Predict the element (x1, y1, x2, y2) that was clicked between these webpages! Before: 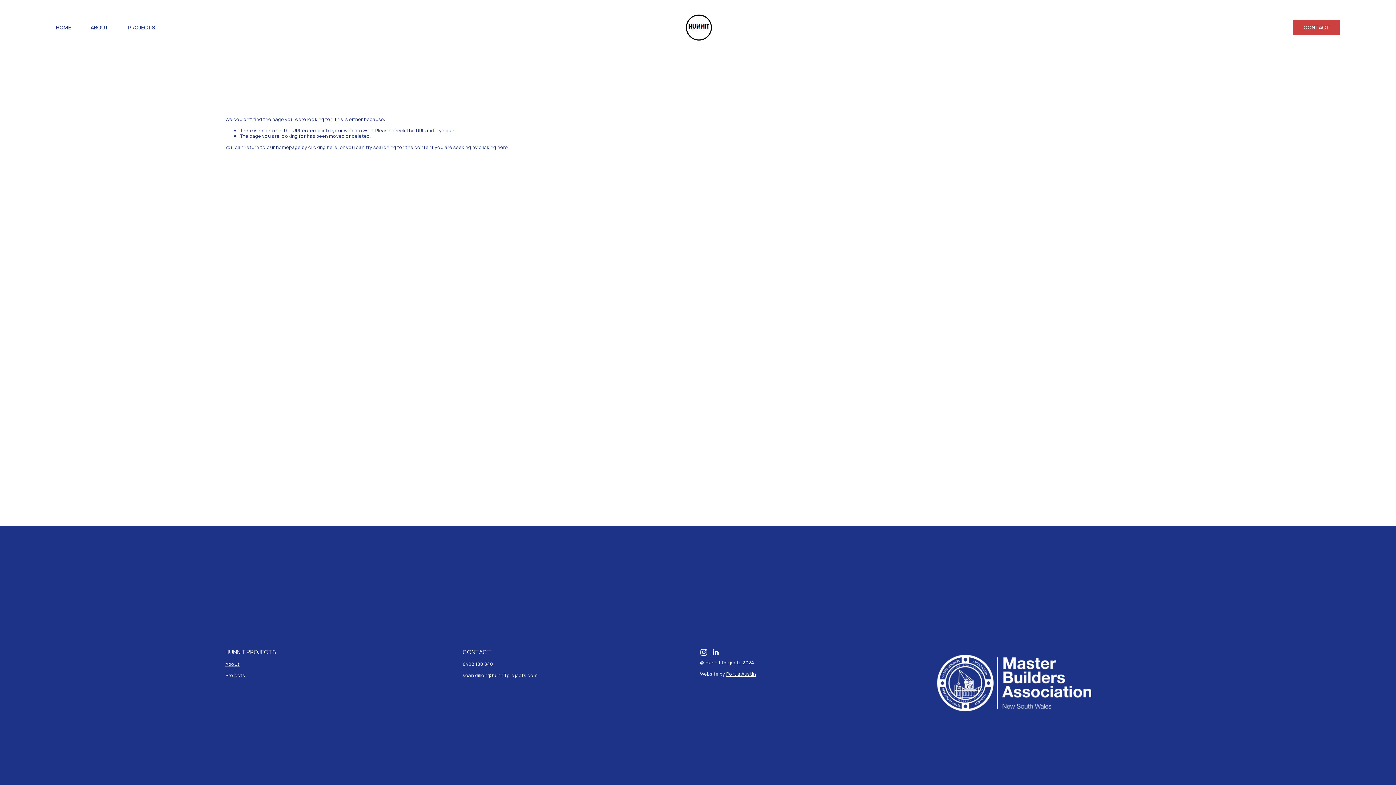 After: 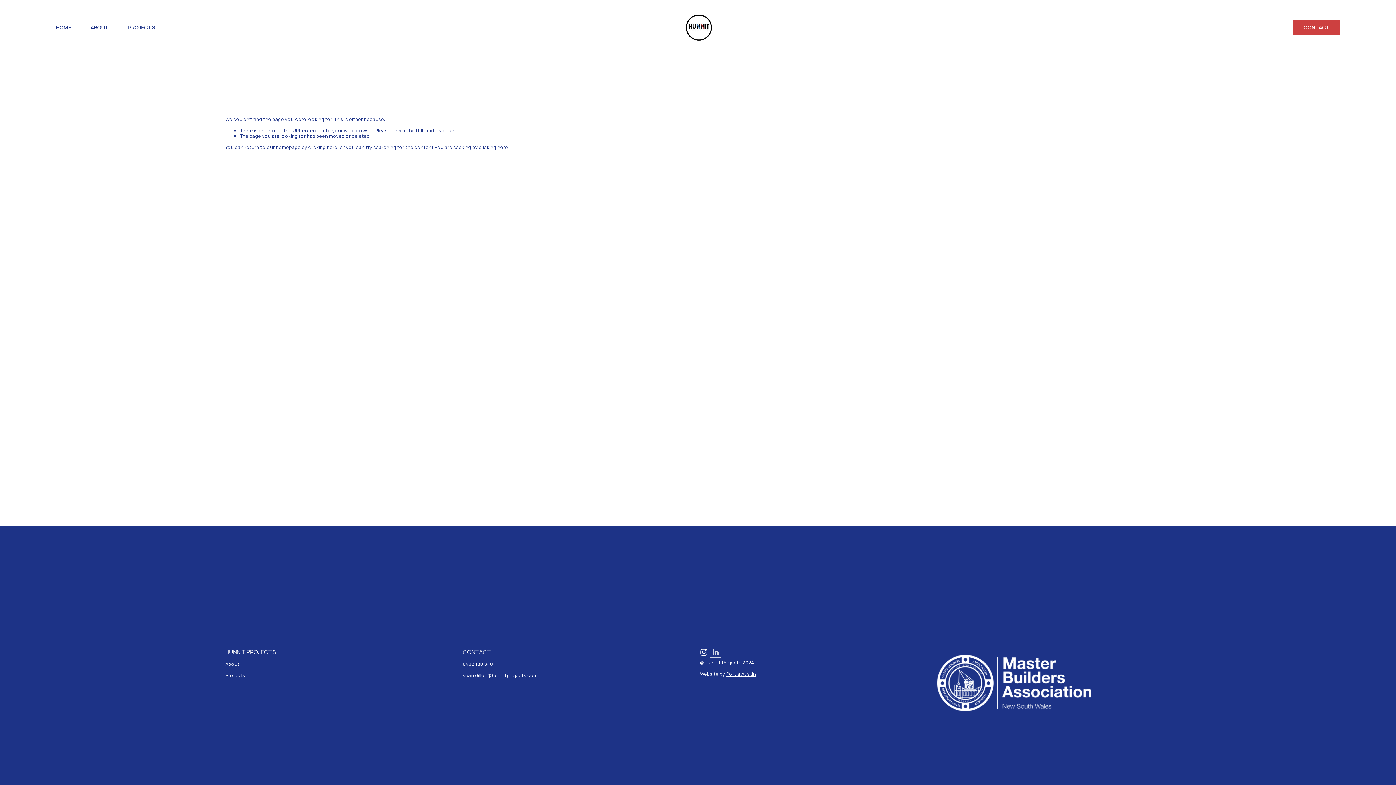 Action: label: LinkedIn bbox: (711, 648, 719, 656)